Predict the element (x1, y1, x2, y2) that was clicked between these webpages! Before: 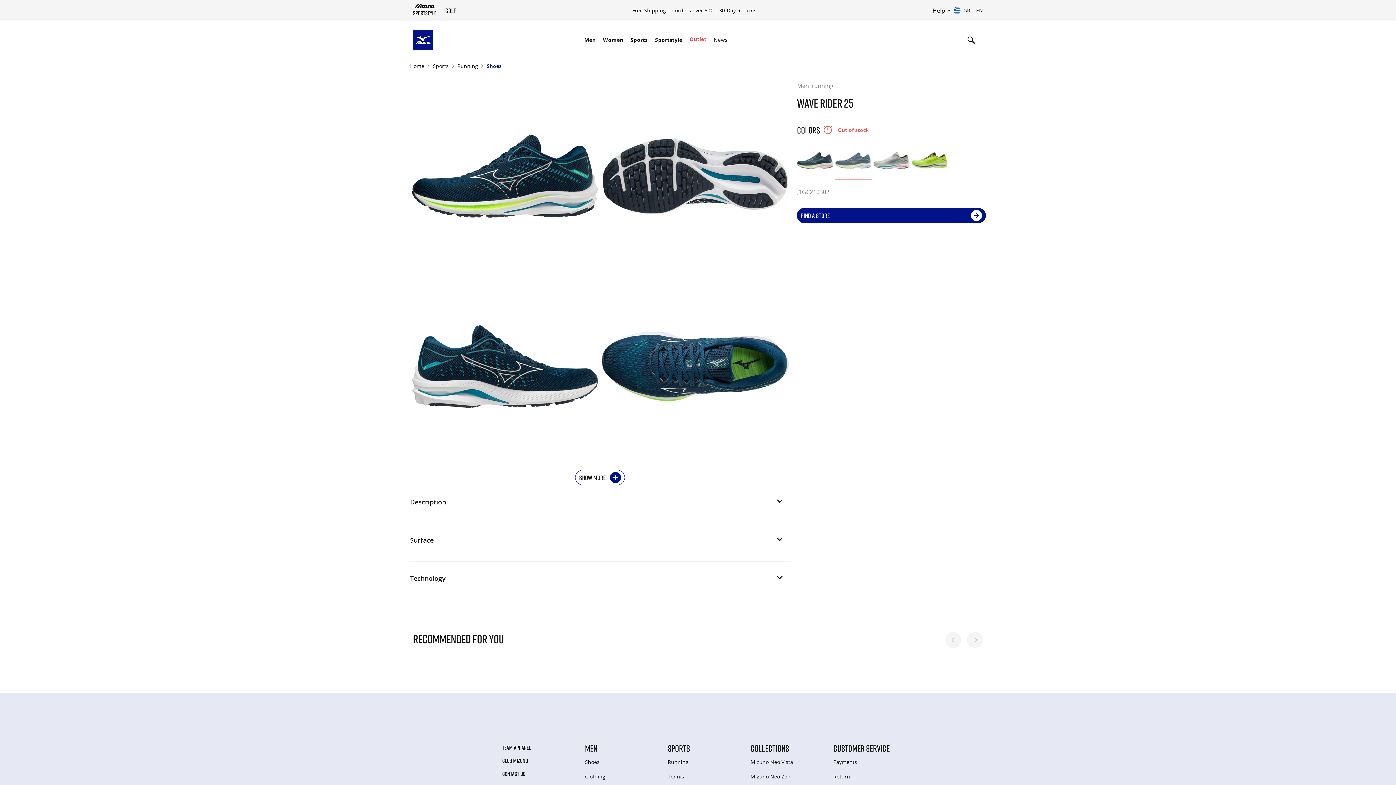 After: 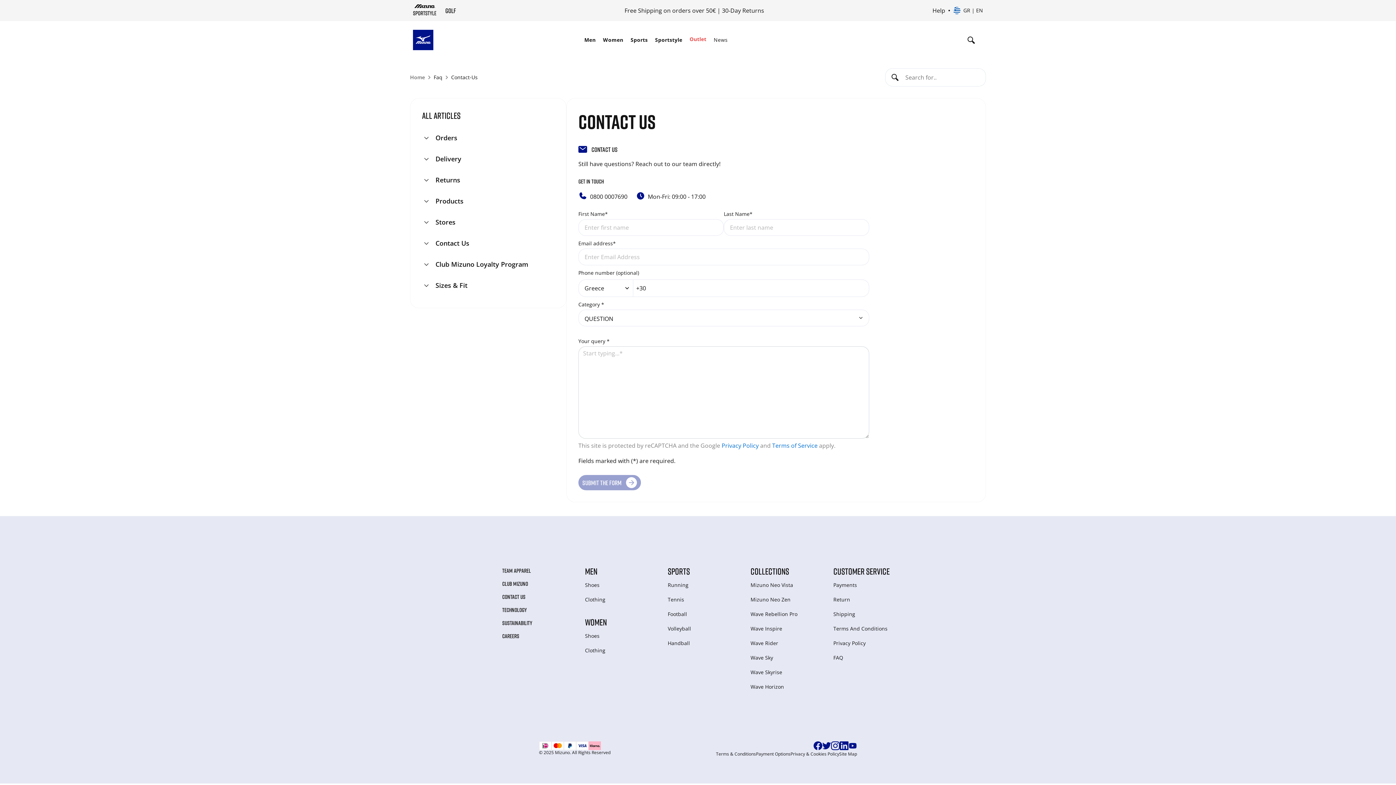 Action: label: CUSTOMER SERVICE bbox: (833, 744, 889, 753)